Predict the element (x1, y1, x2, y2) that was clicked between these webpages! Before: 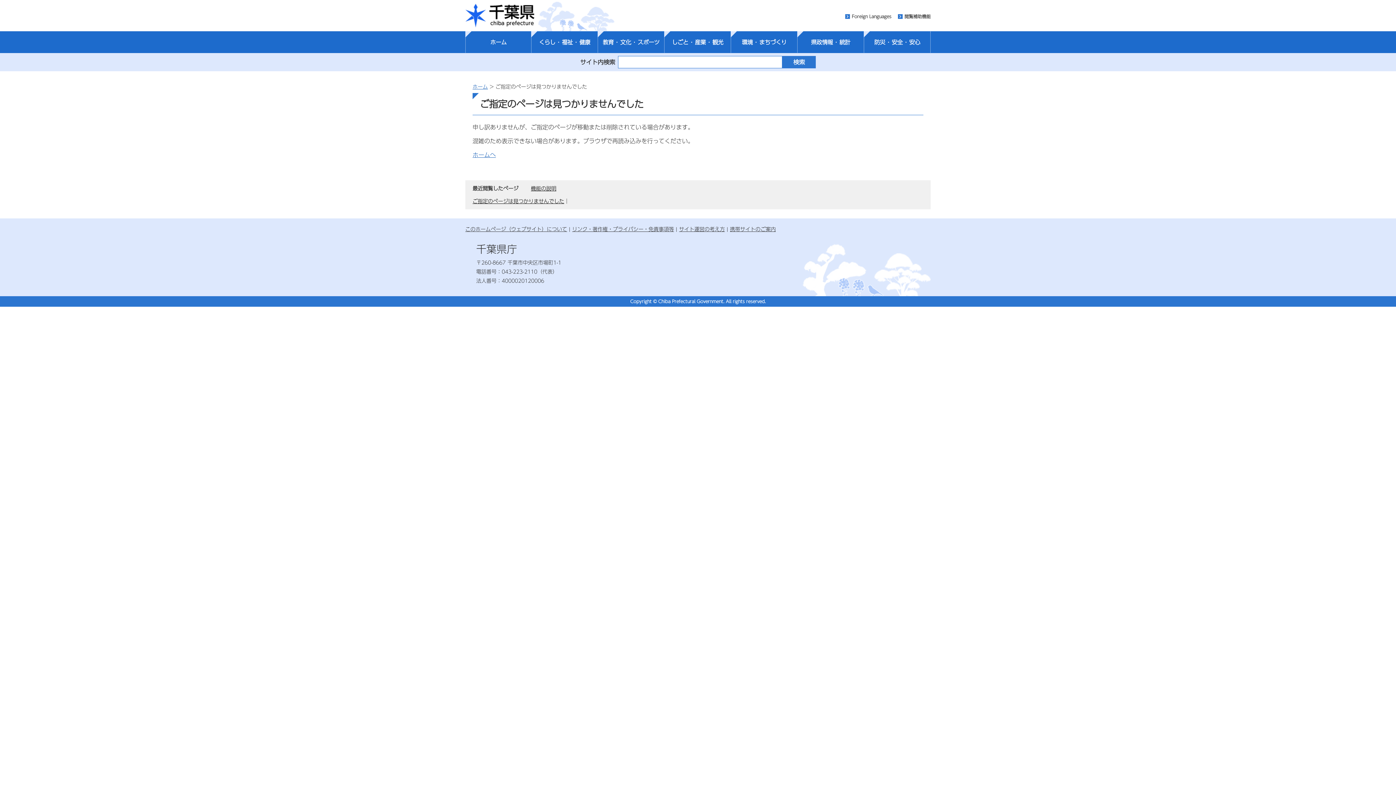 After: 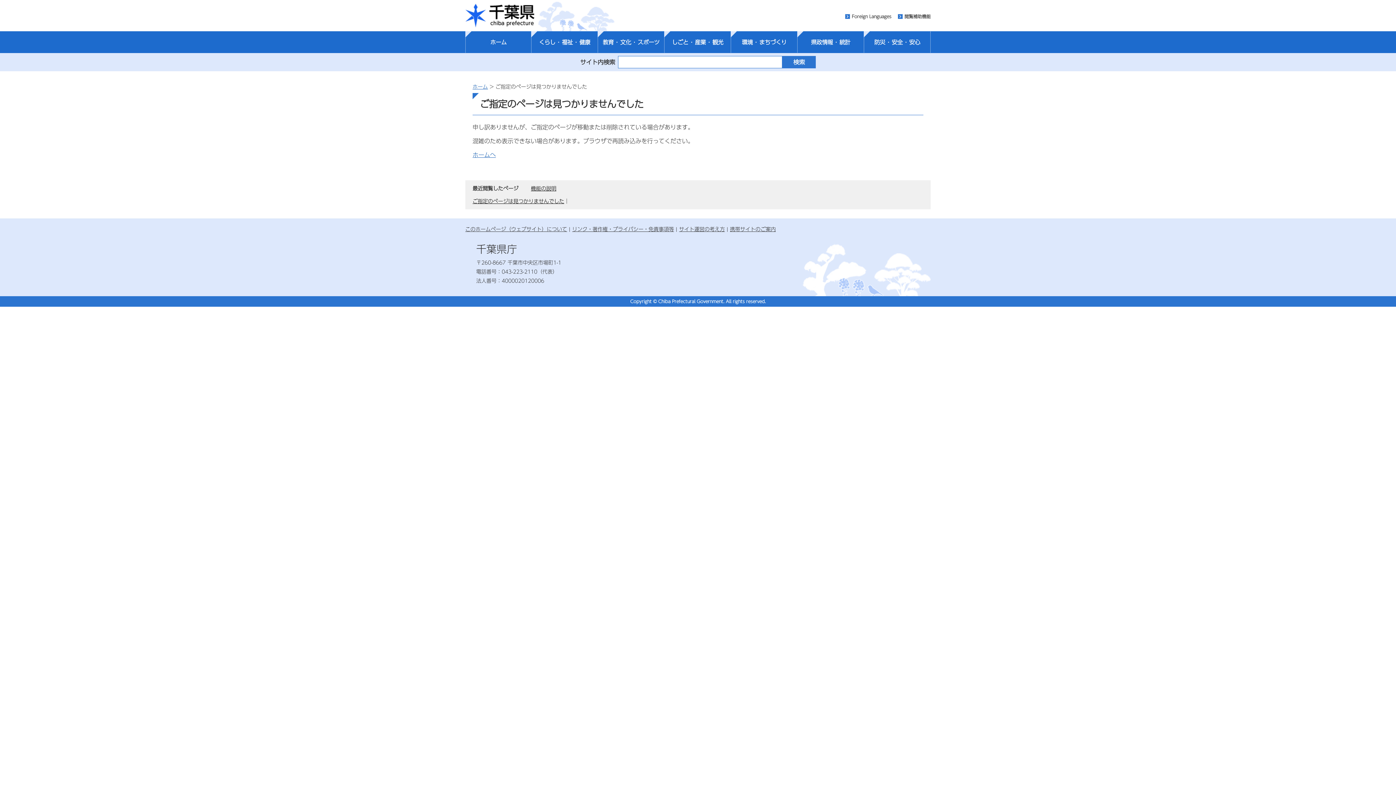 Action: label: ご指定のページは見つかりませんでした bbox: (472, 197, 564, 205)